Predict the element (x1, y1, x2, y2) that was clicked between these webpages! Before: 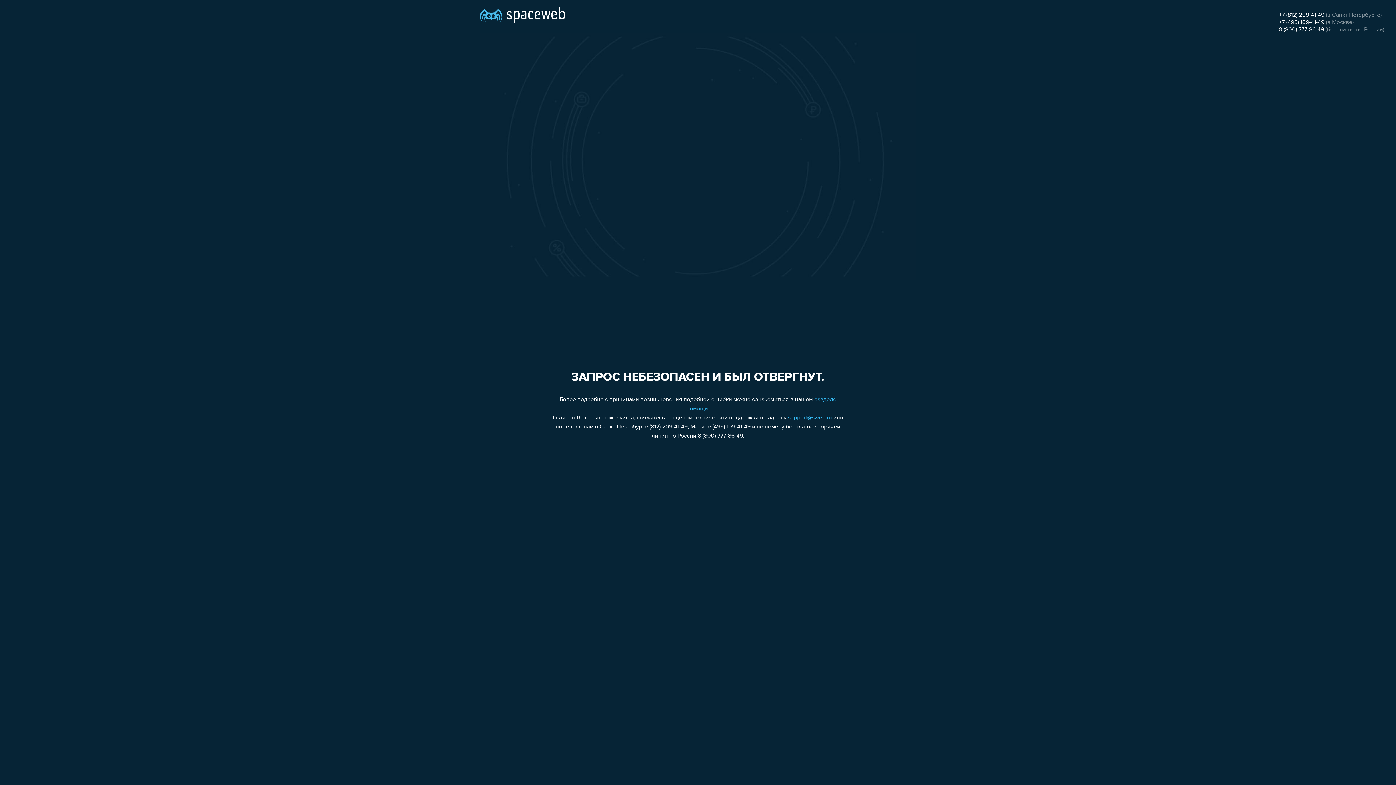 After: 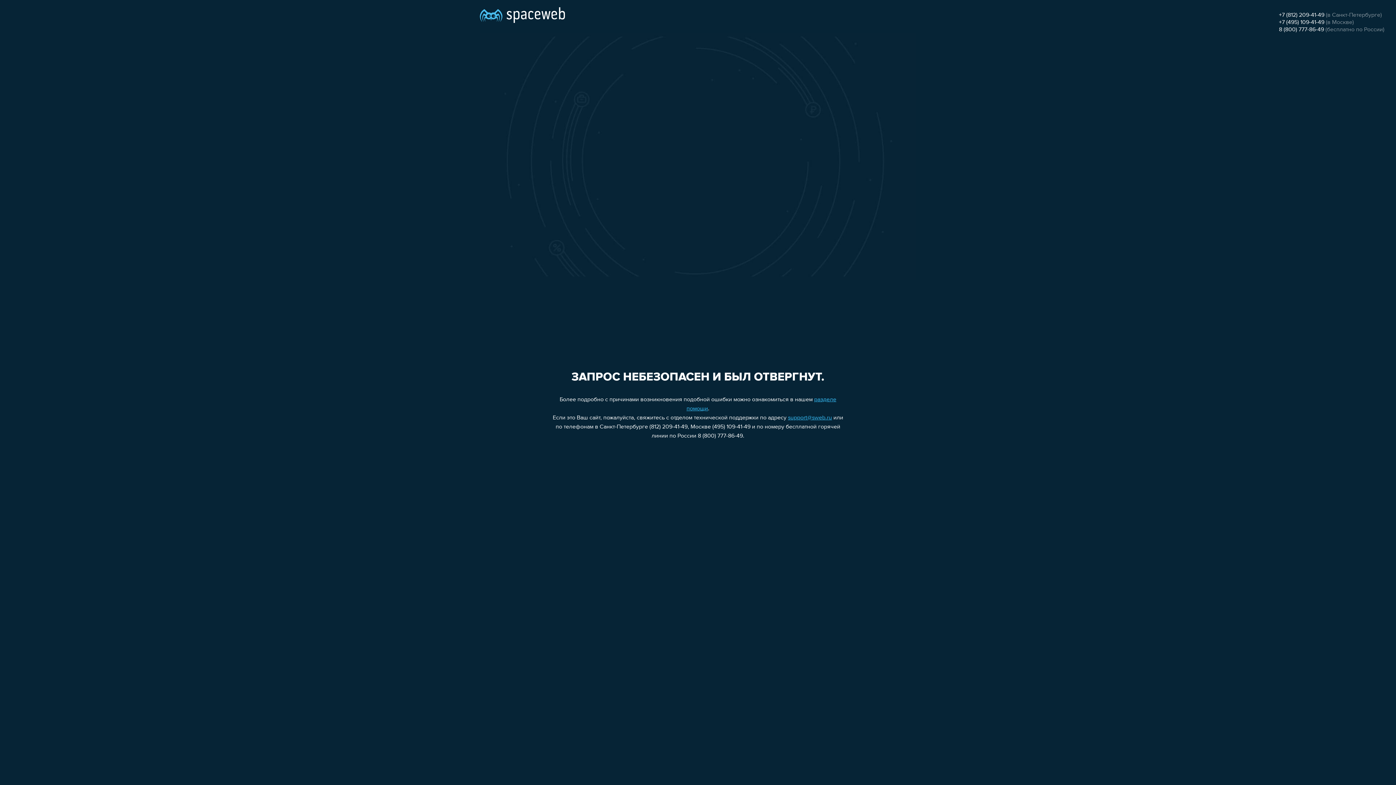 Action: bbox: (1279, 26, 1324, 32) label: 8 (800) 777-86-49